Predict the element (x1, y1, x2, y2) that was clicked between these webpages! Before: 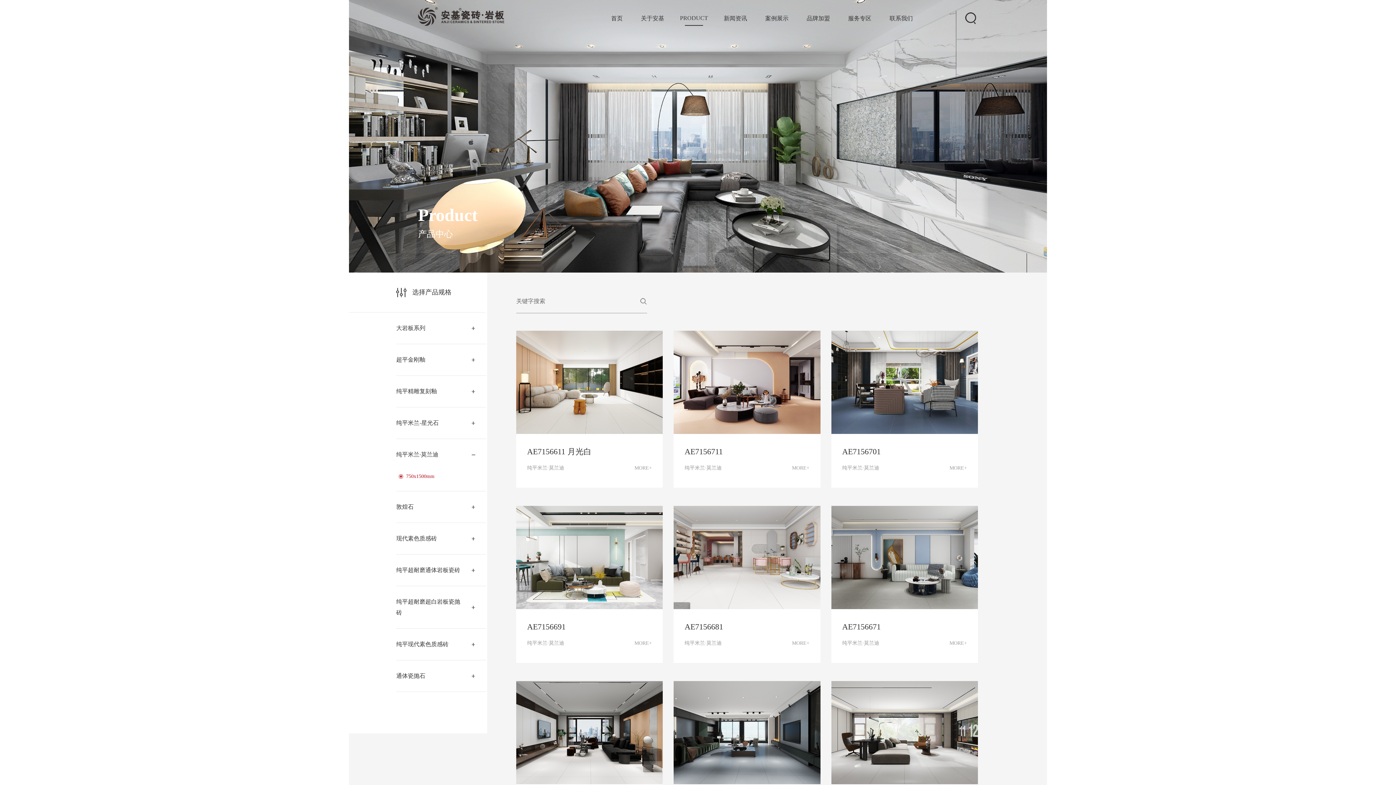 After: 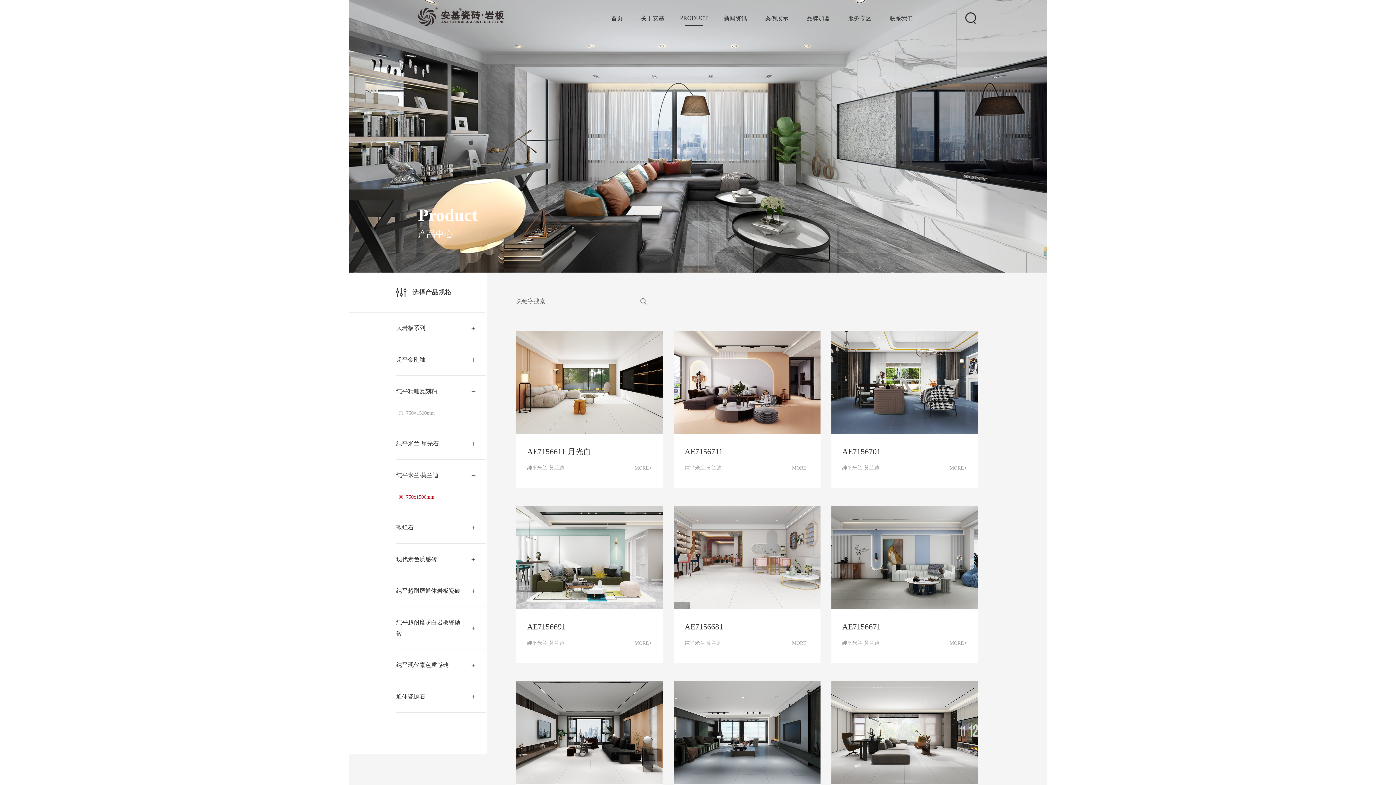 Action: label: 纯平精雕复刻釉 bbox: (396, 376, 486, 407)